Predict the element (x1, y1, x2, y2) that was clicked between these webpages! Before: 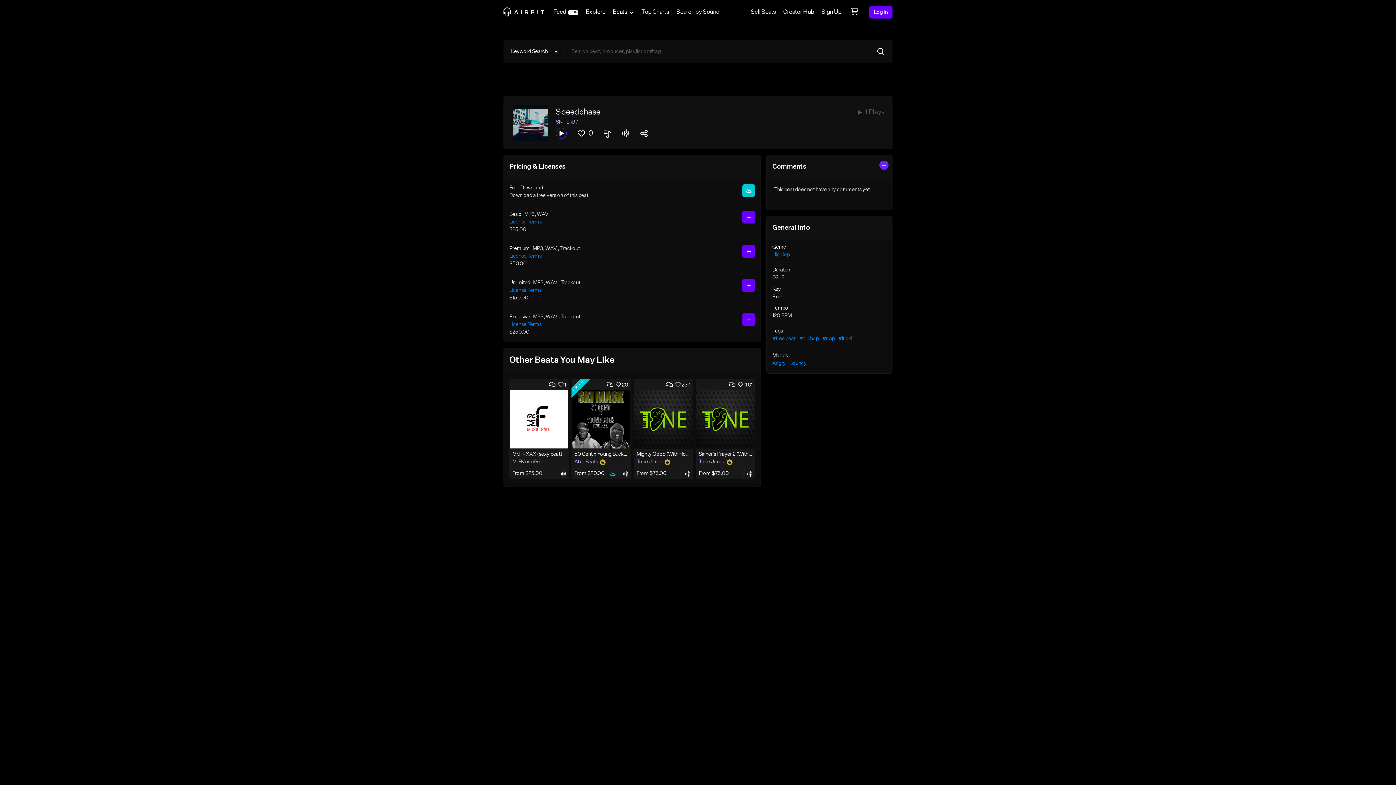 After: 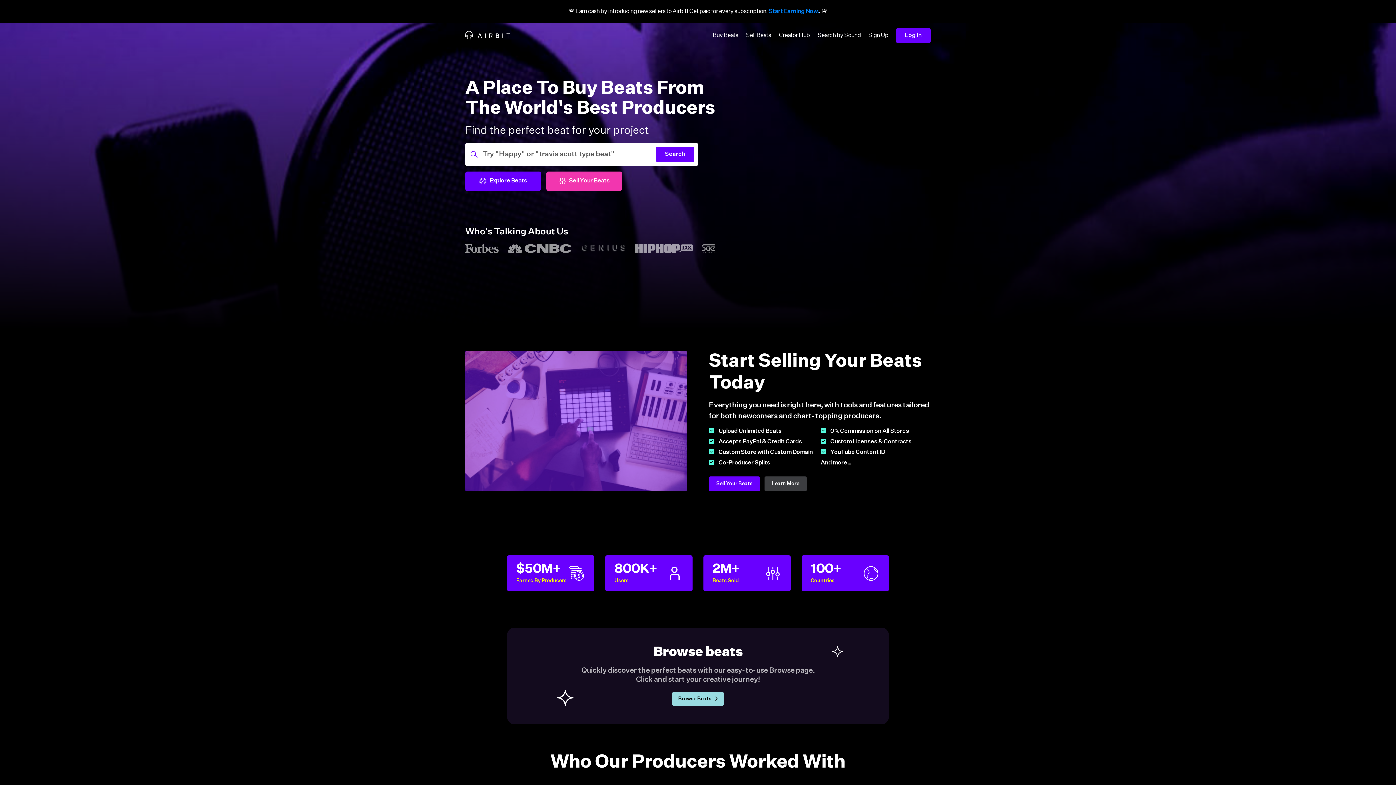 Action: bbox: (503, 6, 544, 17)